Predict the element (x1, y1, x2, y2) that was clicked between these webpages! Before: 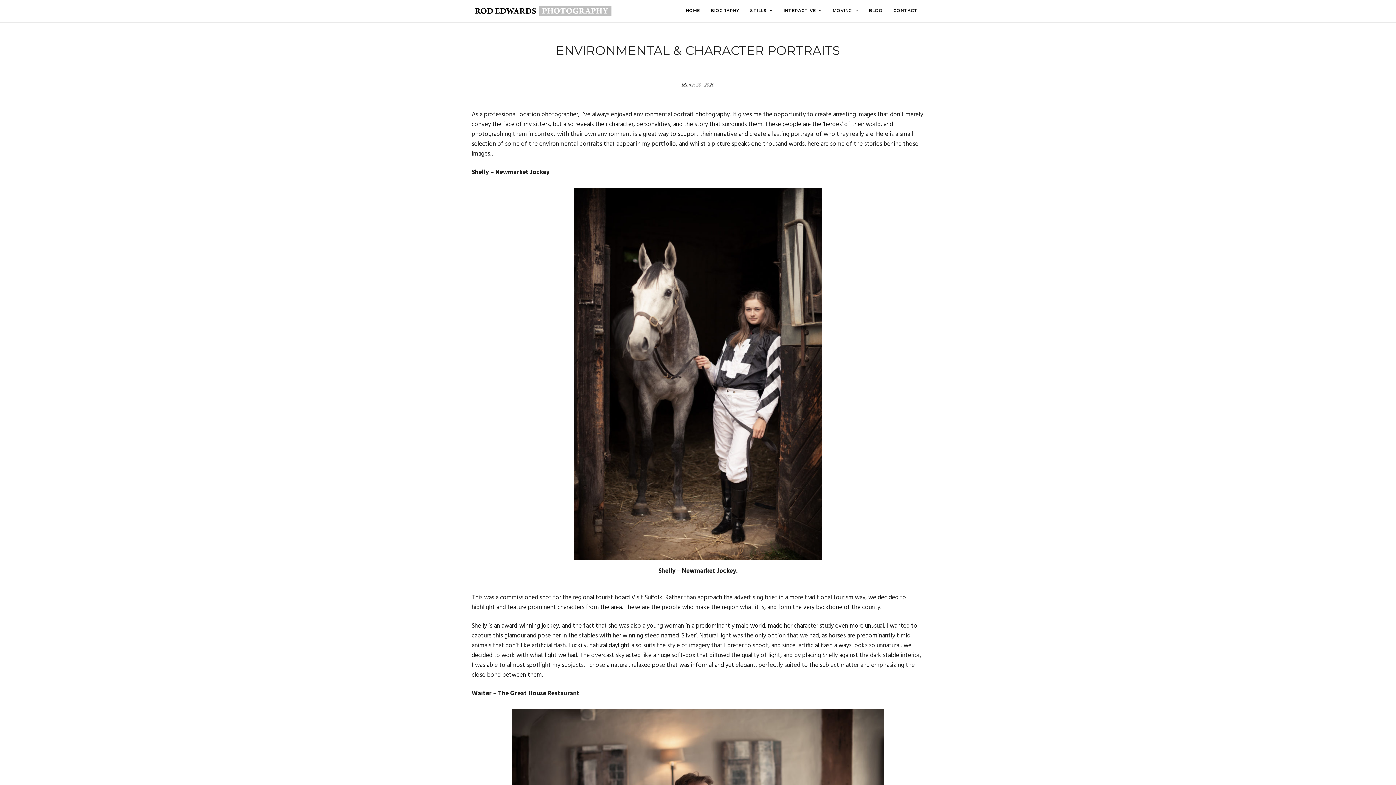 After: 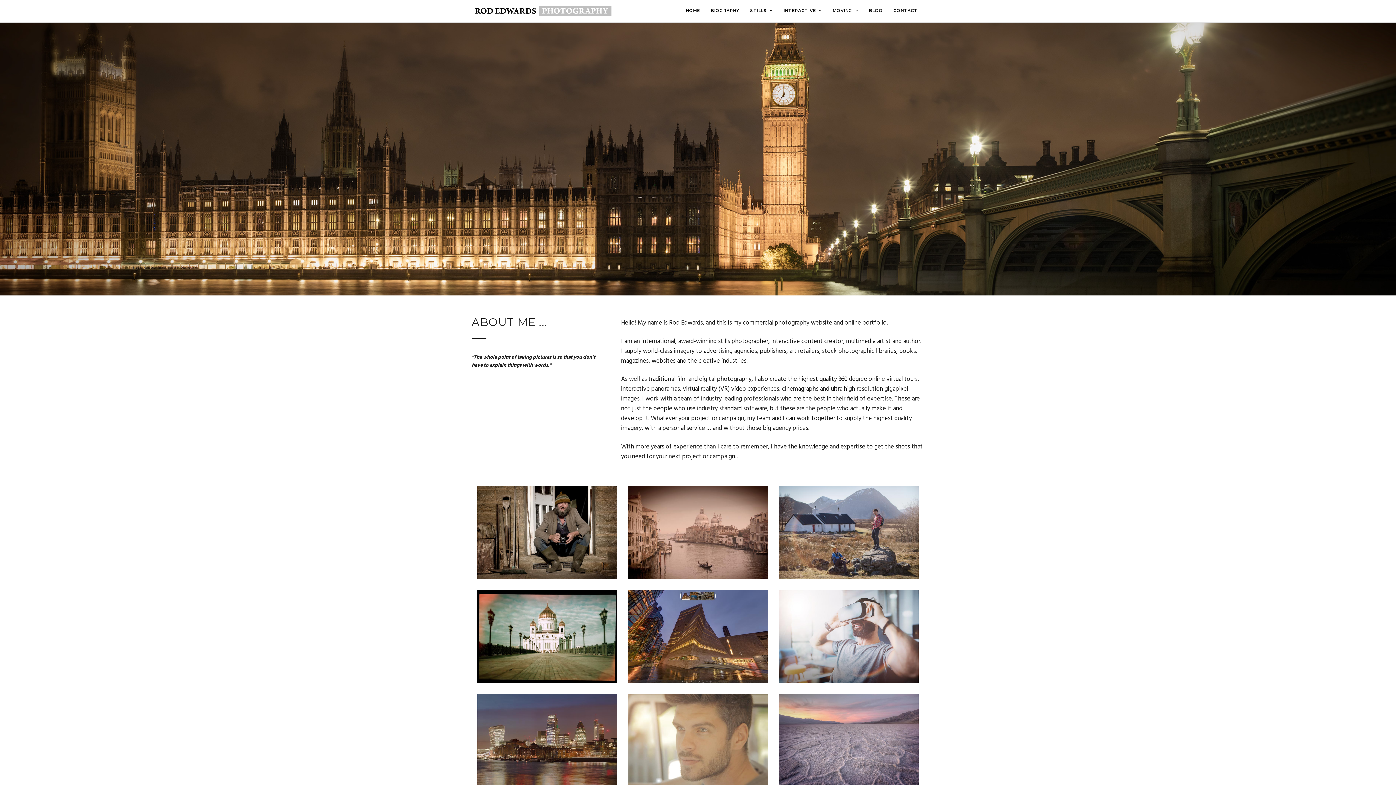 Action: label: HOME bbox: (681, 0, 704, 22)